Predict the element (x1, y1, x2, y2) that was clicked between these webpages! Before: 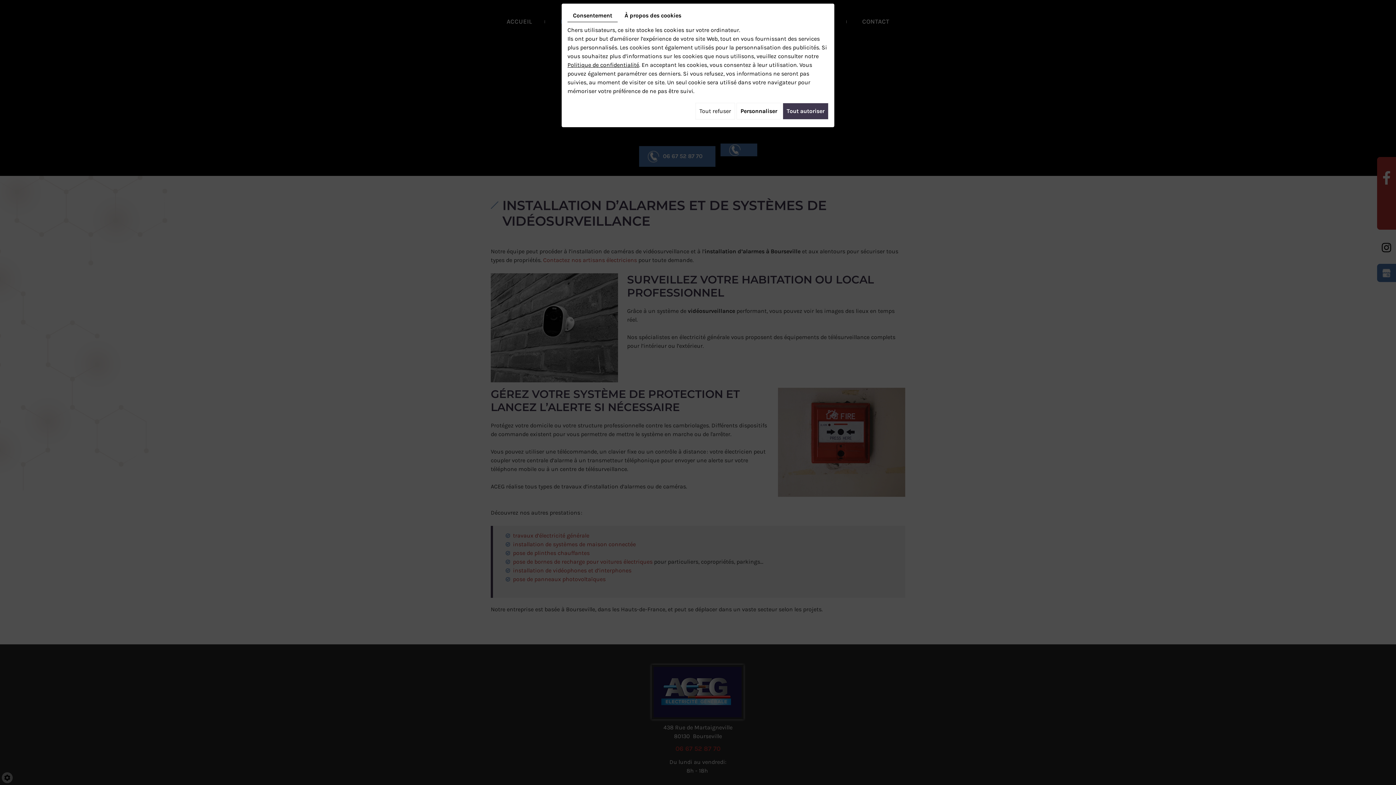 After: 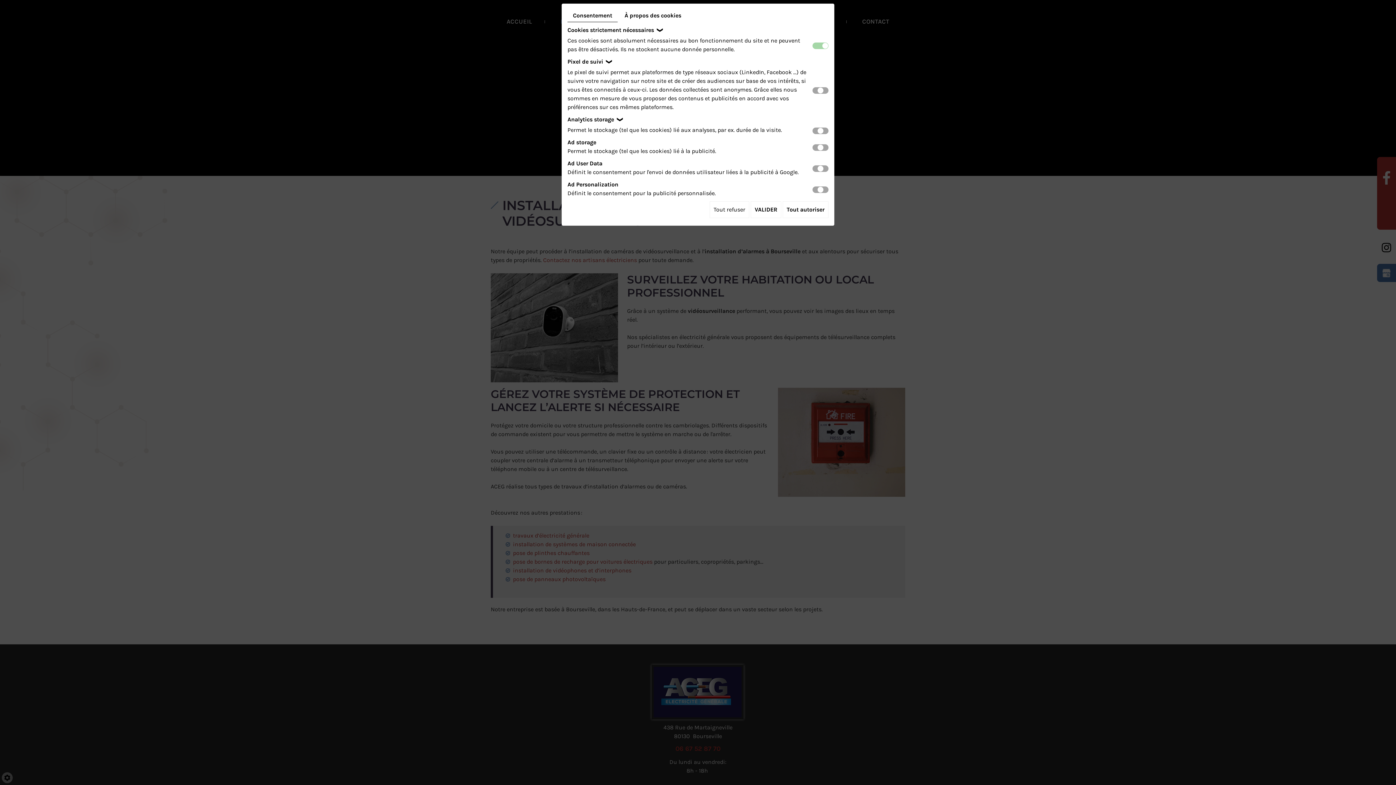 Action: label: Personnaliser bbox: (736, 102, 781, 119)